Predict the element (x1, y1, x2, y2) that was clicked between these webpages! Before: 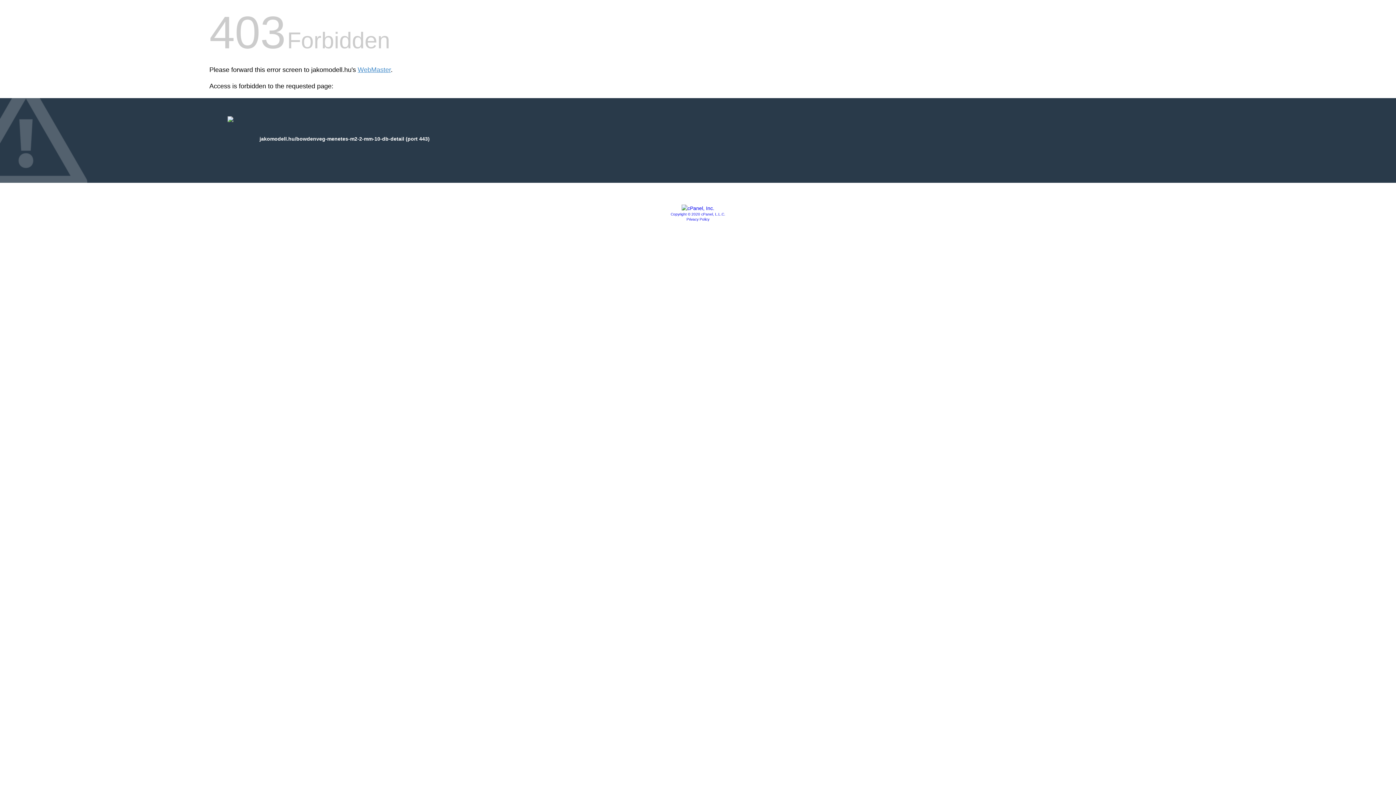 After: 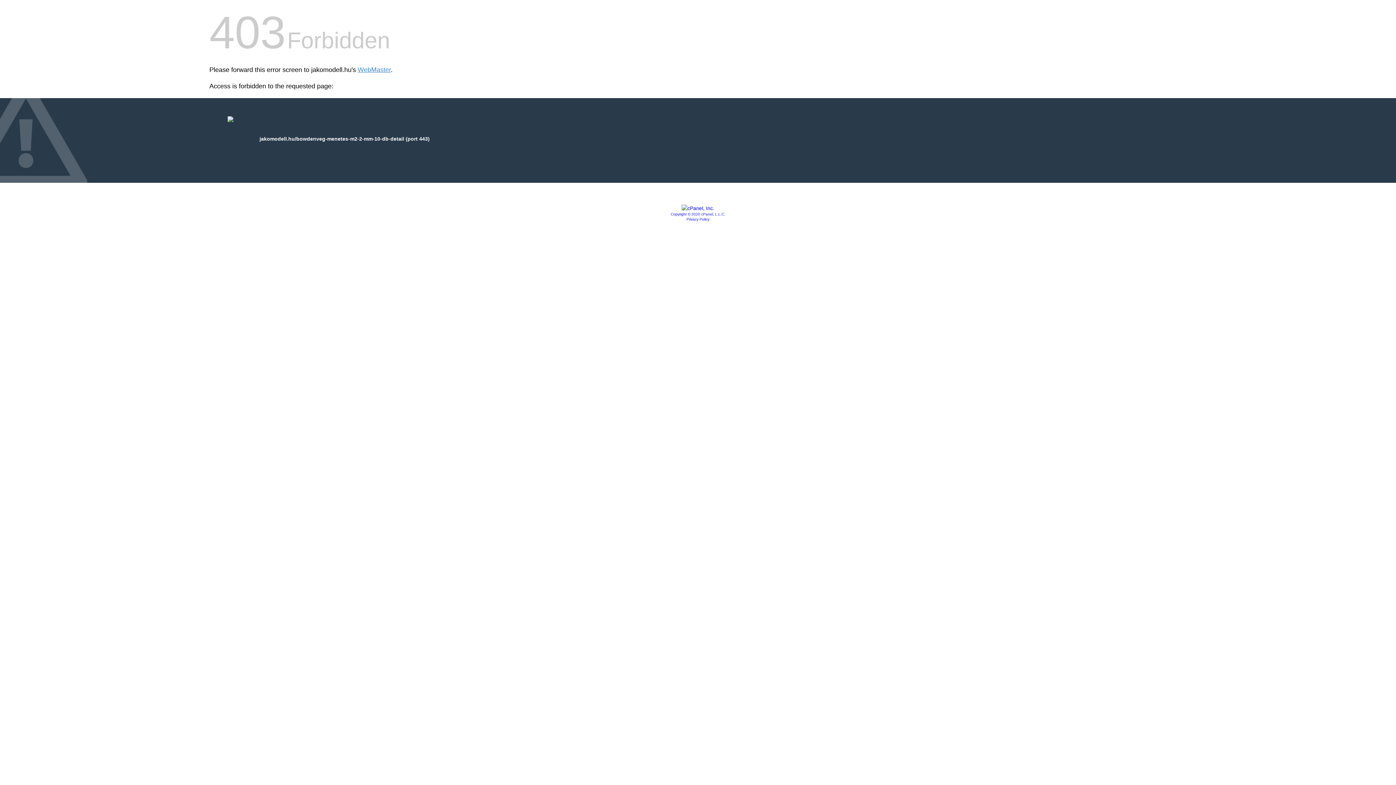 Action: label: Privacy Policy bbox: (686, 217, 709, 221)